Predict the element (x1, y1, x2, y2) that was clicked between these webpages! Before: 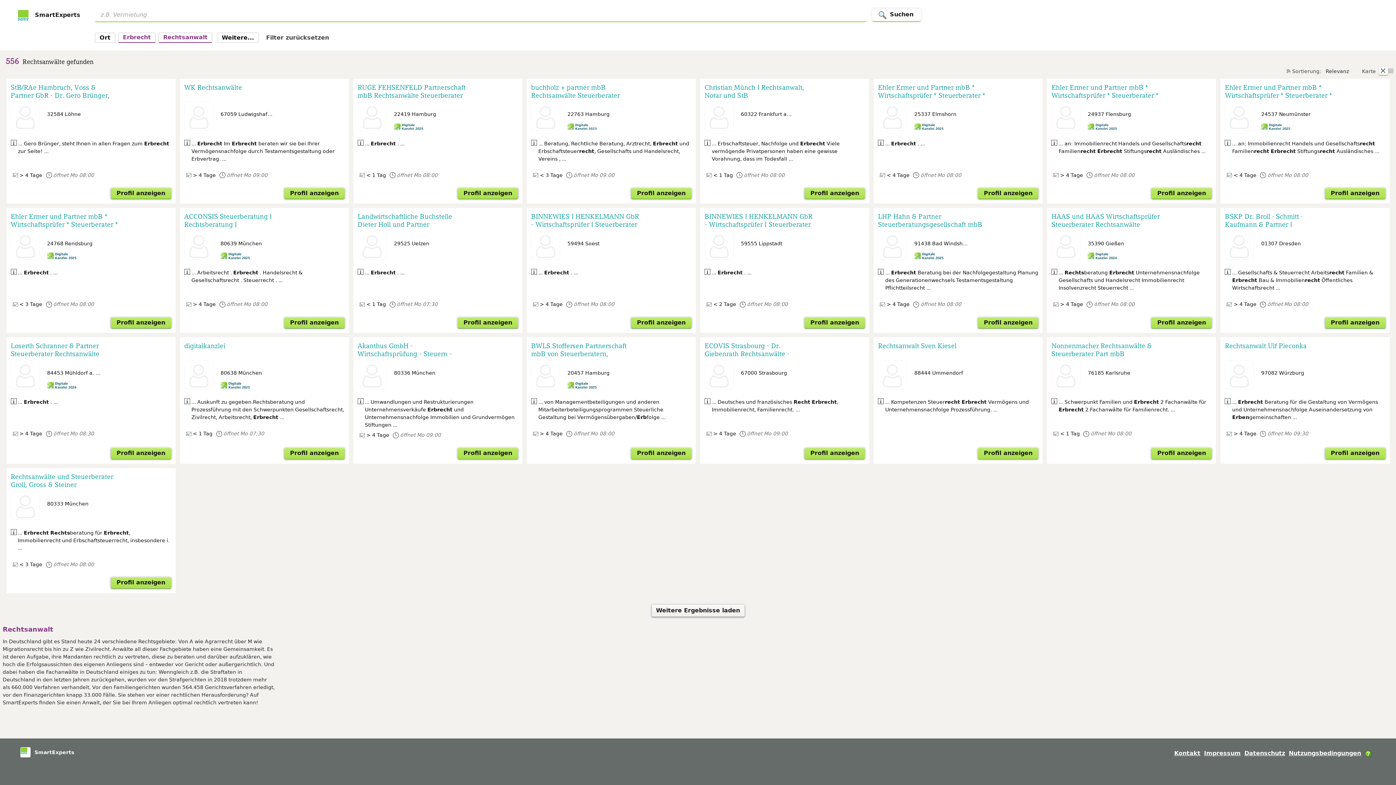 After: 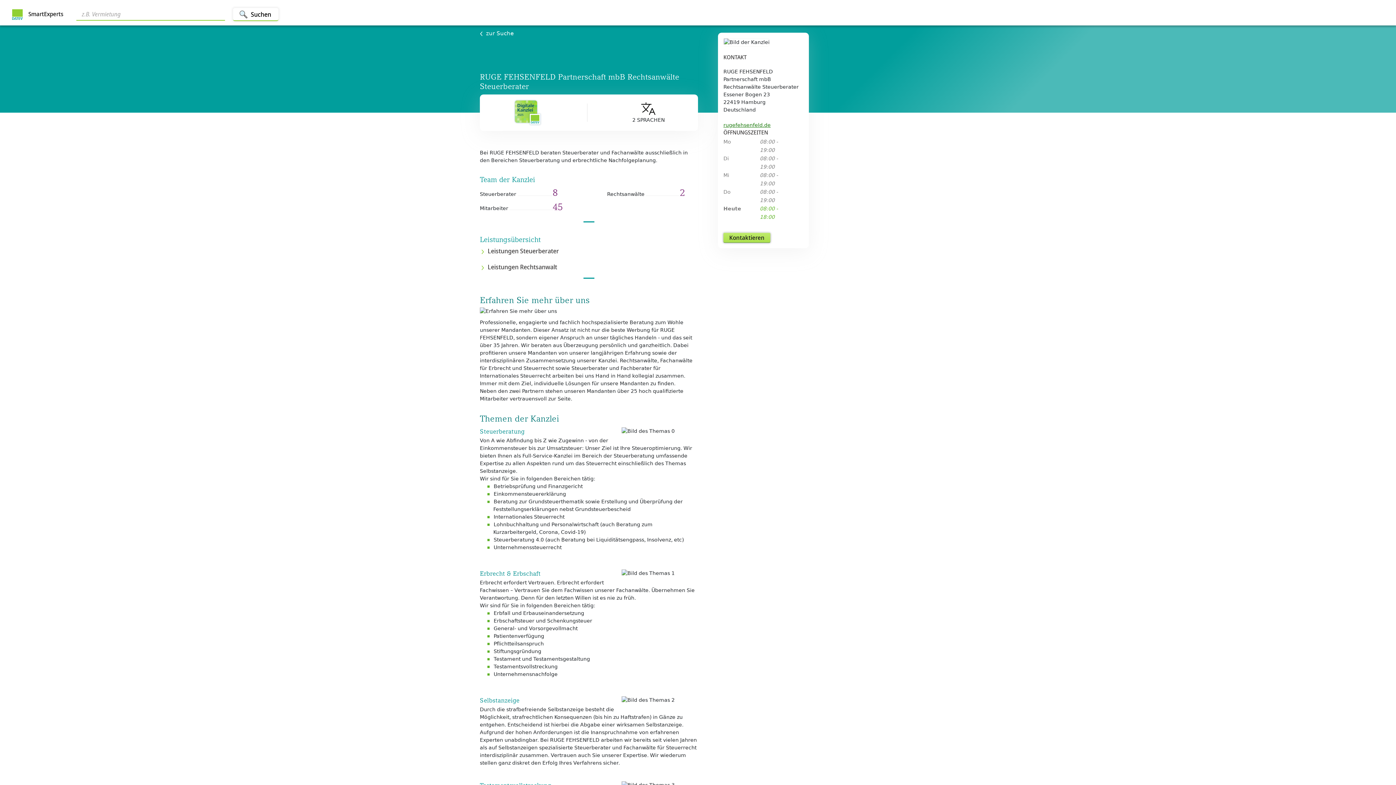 Action: bbox: (357, 83, 518, 99) label: RUGE FEHSENFELD Partnerschaft mbB Rechtsanwälte Steuerberater